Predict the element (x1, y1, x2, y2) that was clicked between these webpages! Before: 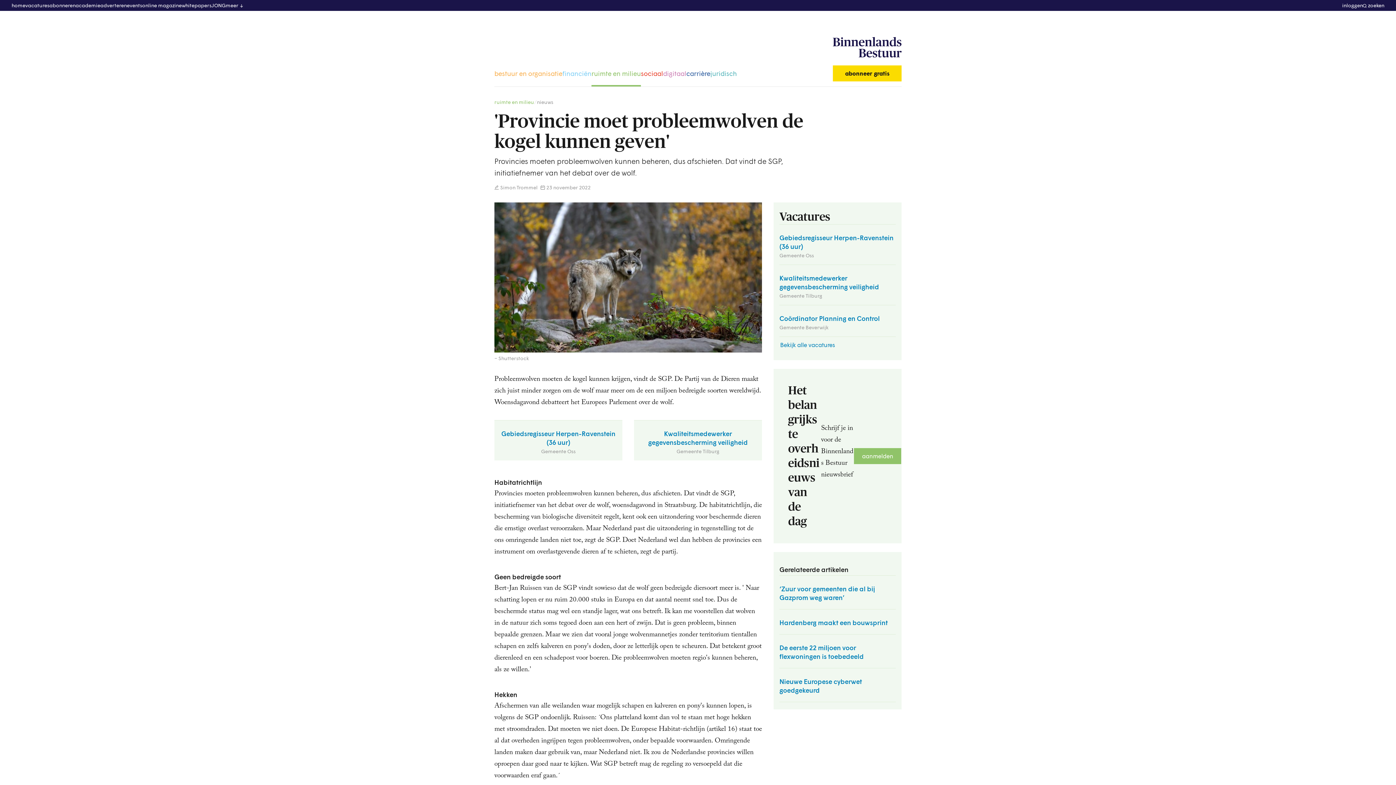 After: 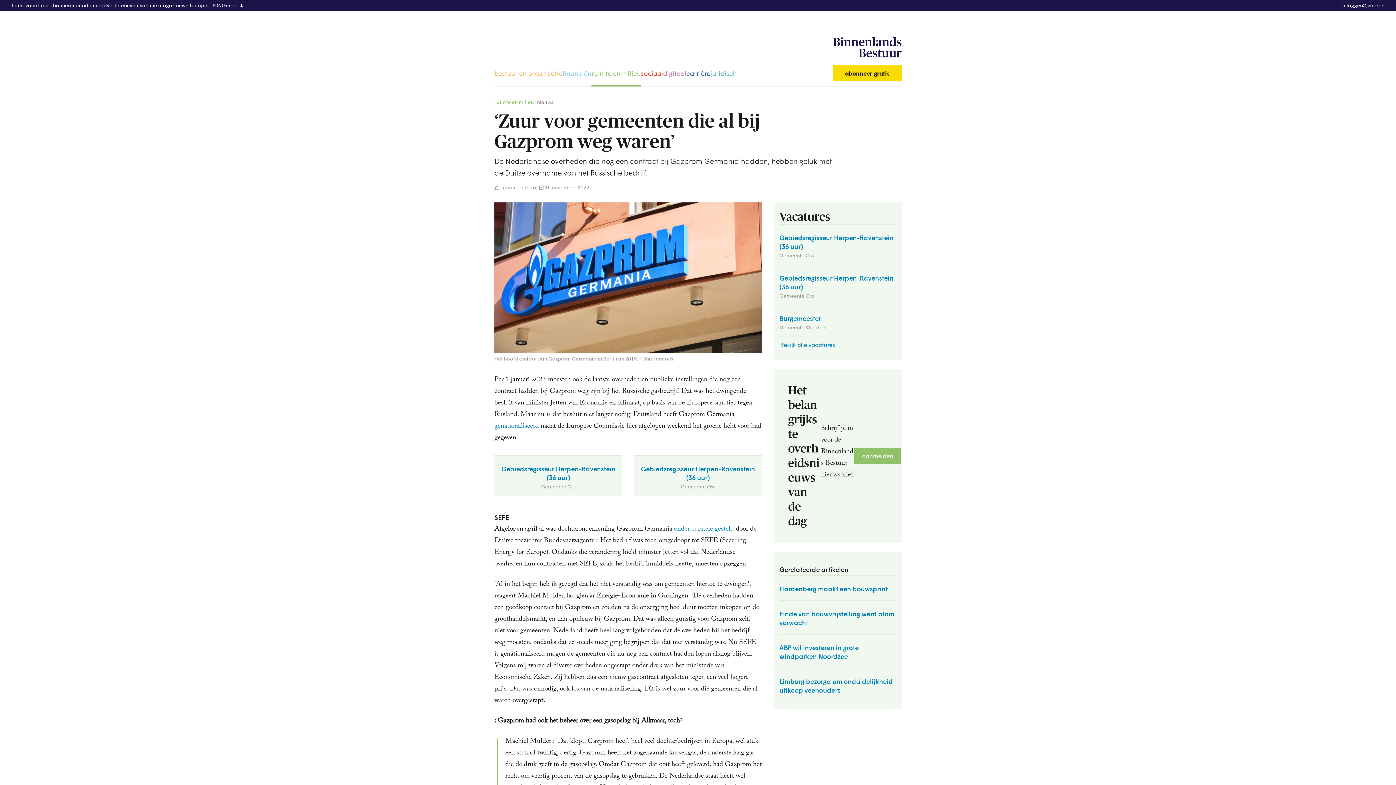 Action: bbox: (779, 581, 896, 603) label: ‘Zuur voor gemeenten die al bij Gazprom weg waren’